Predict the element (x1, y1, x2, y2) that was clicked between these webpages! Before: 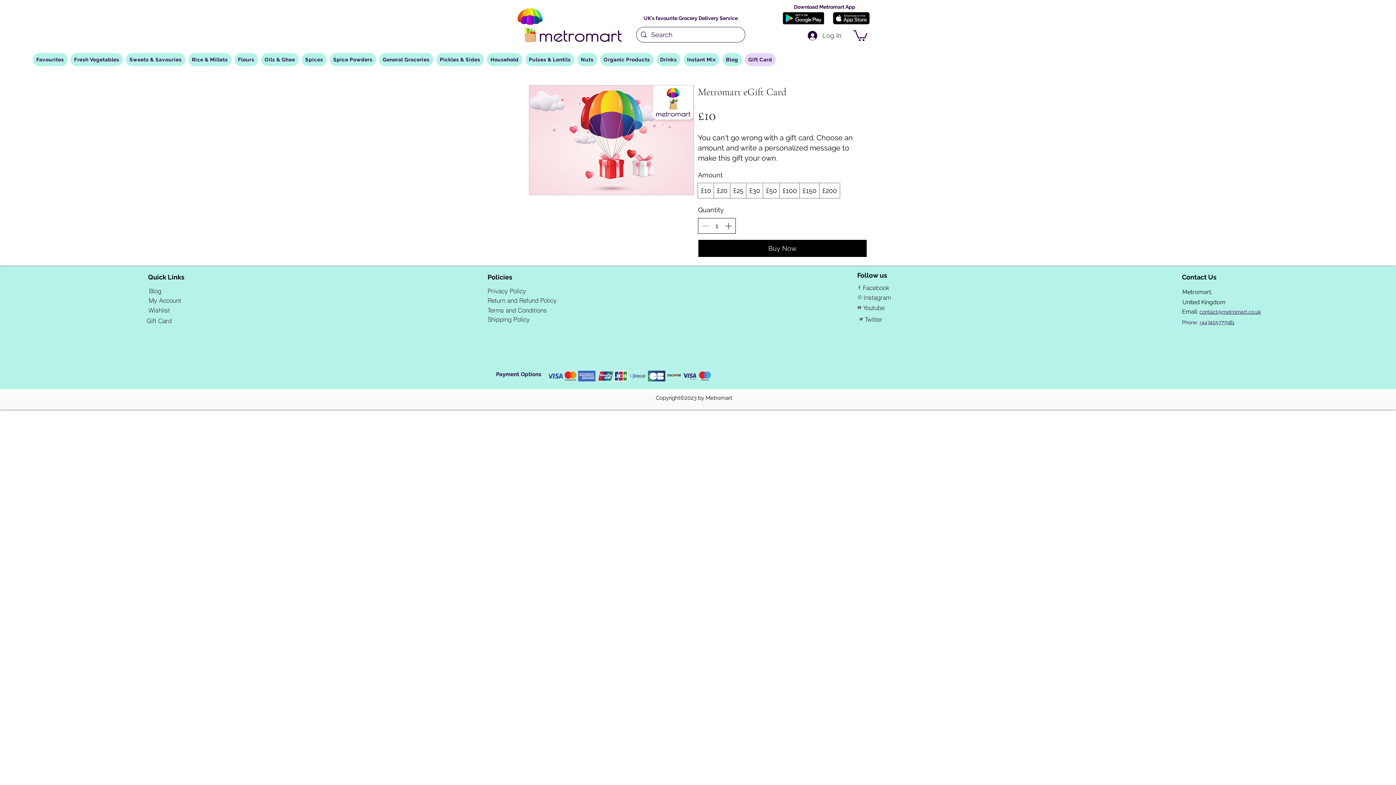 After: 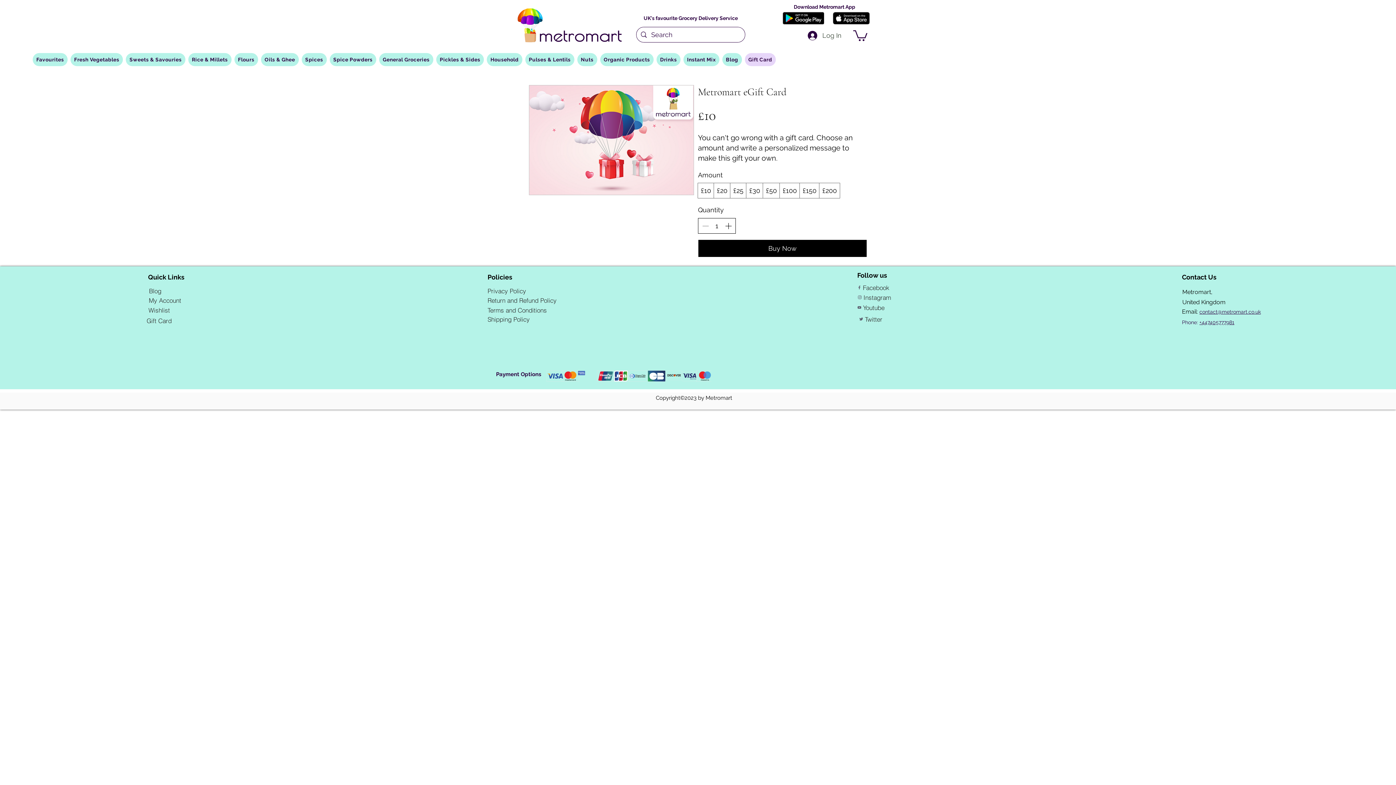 Action: bbox: (578, 355, 597, 387)